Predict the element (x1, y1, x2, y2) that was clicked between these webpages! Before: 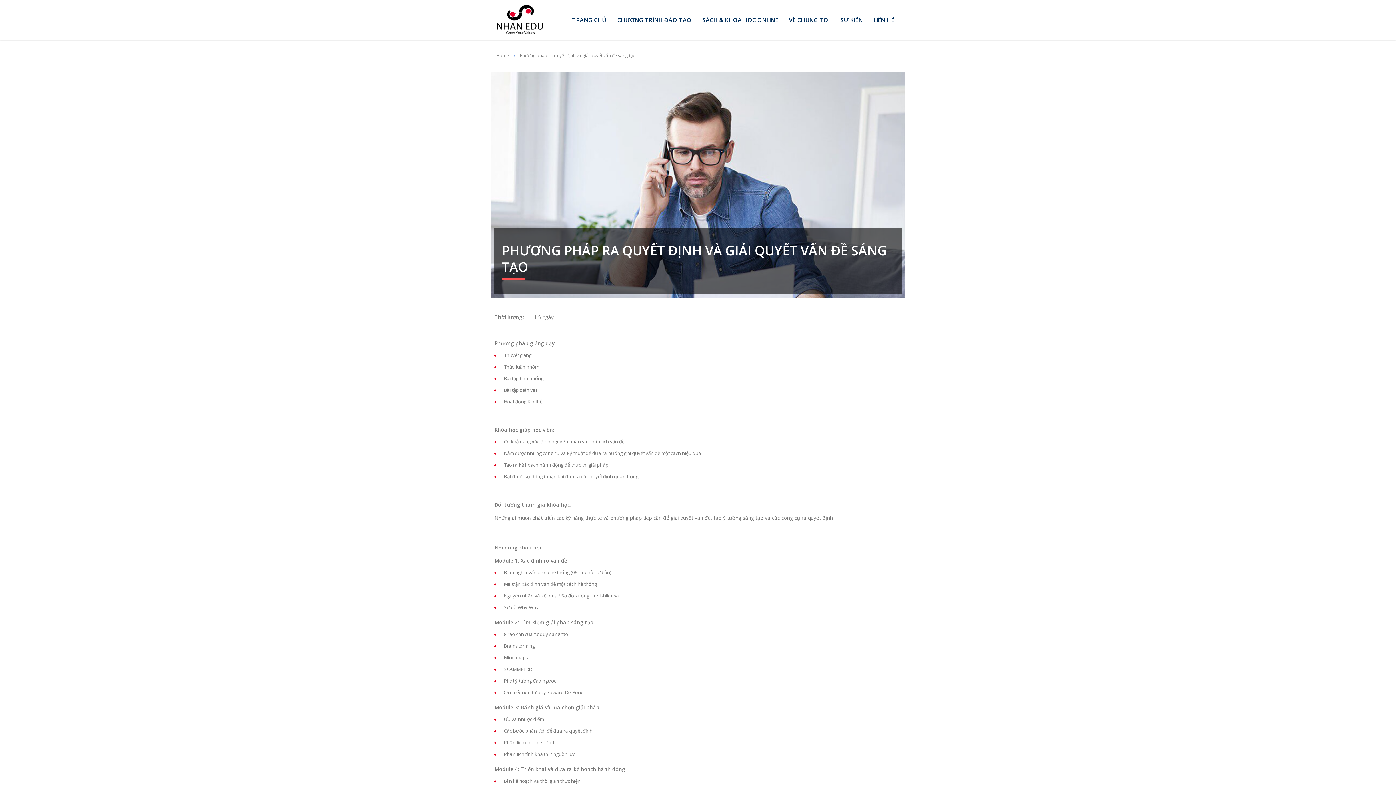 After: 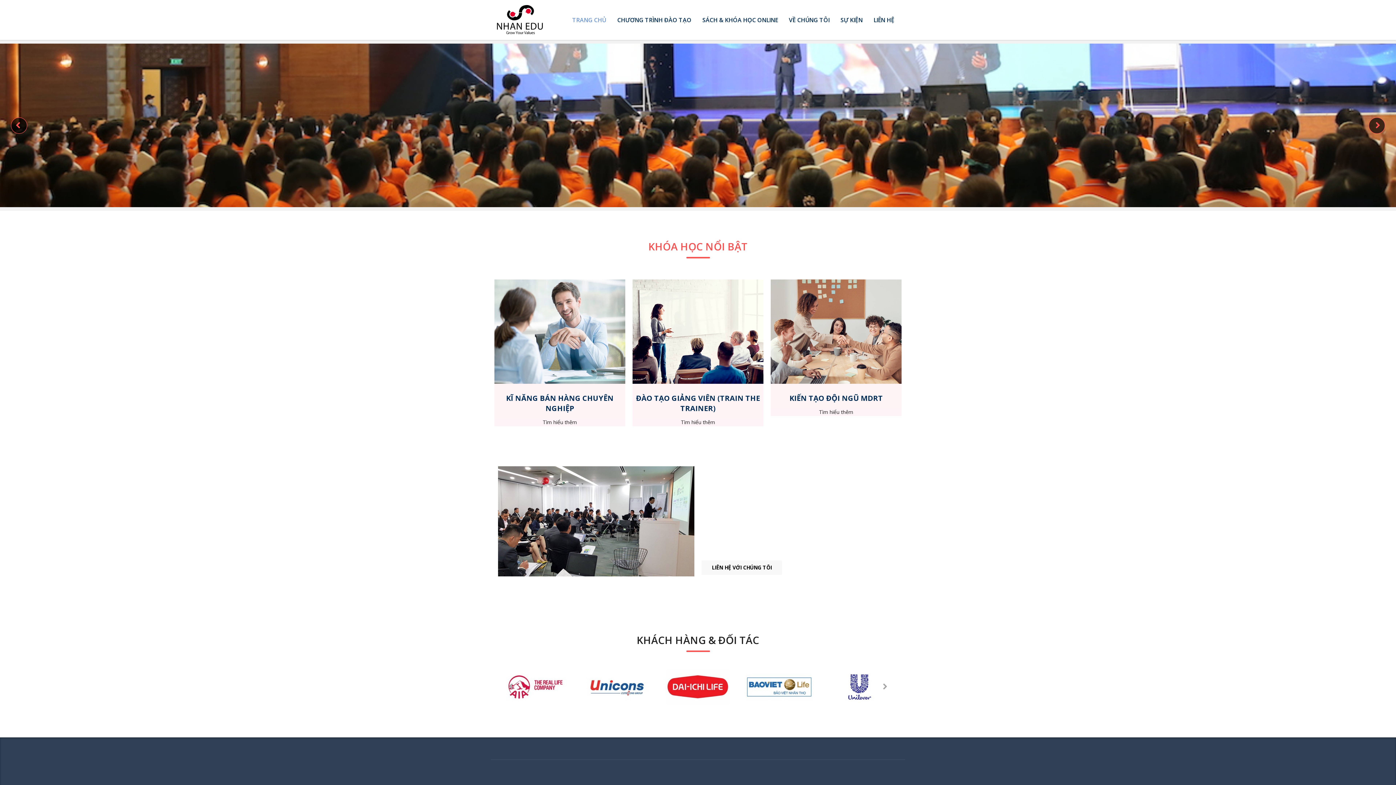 Action: bbox: (496, 5, 543, 34)